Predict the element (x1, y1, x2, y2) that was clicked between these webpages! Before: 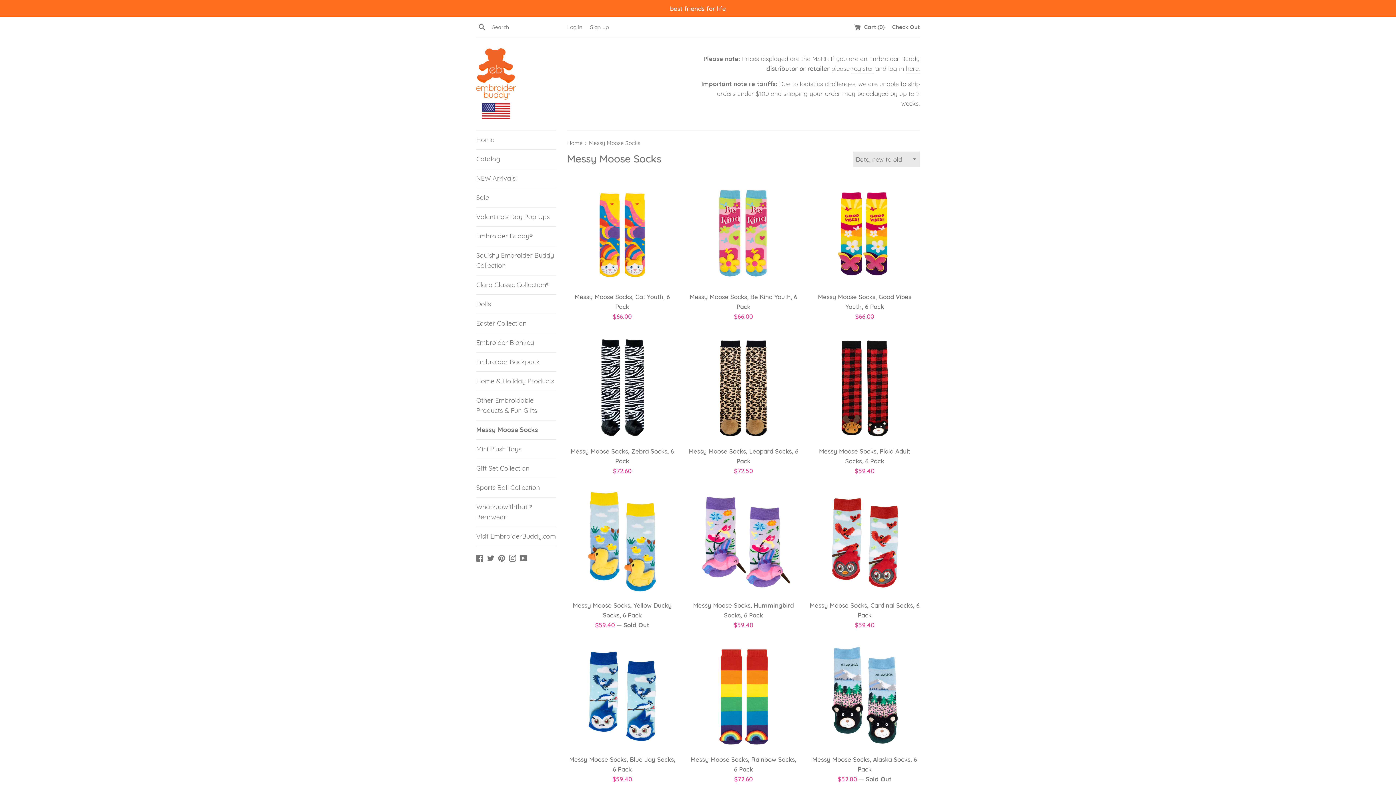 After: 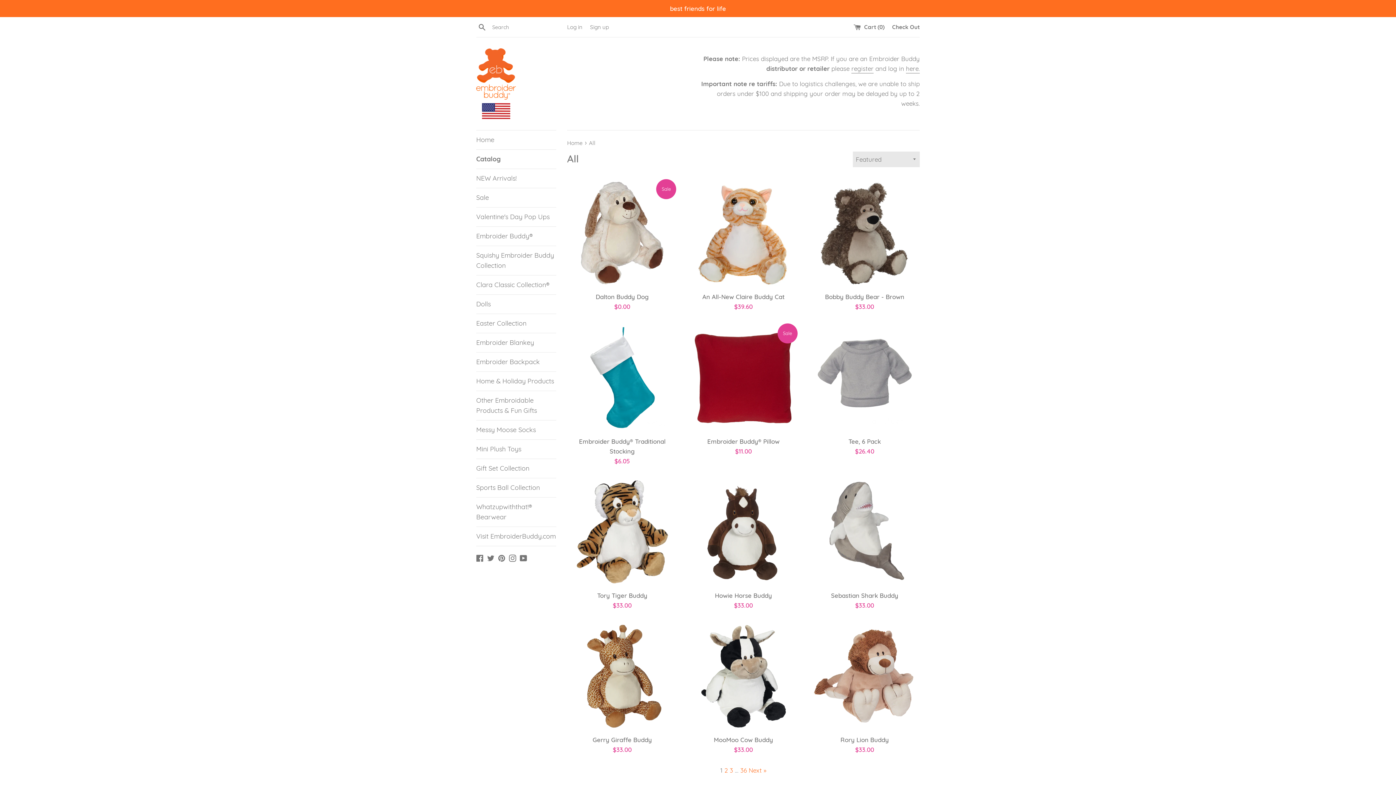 Action: bbox: (476, 149, 556, 168) label: Catalog